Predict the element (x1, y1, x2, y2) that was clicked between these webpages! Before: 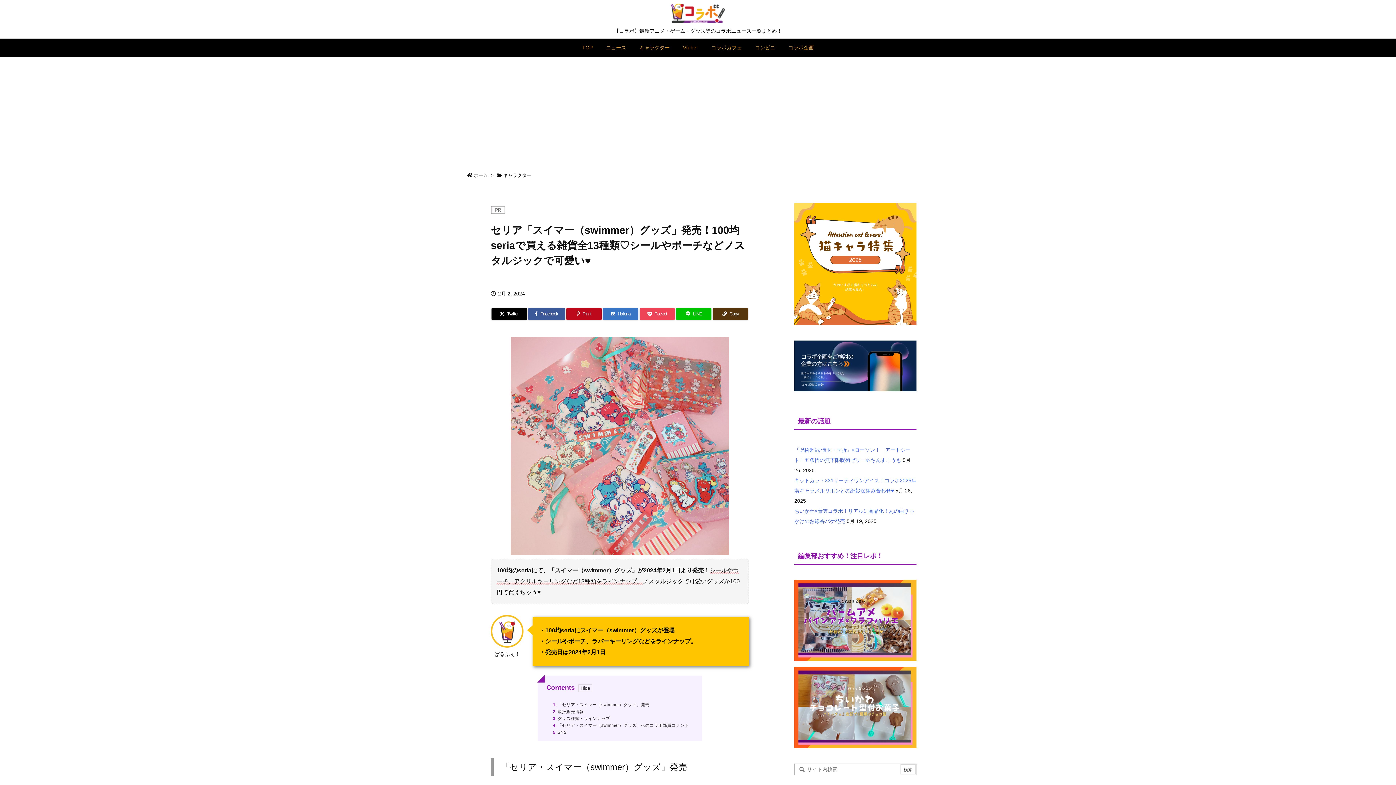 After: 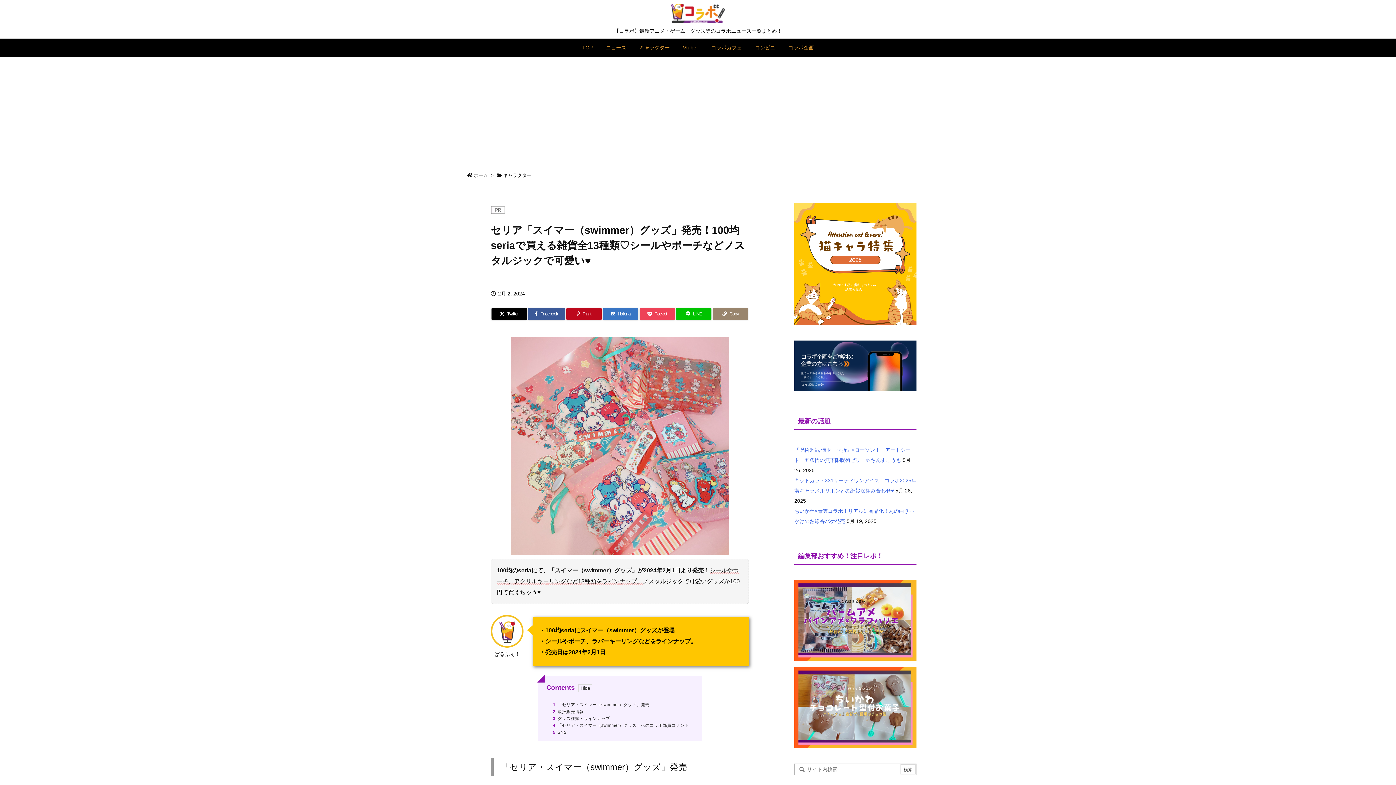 Action: label: Copy bbox: (713, 308, 748, 320)